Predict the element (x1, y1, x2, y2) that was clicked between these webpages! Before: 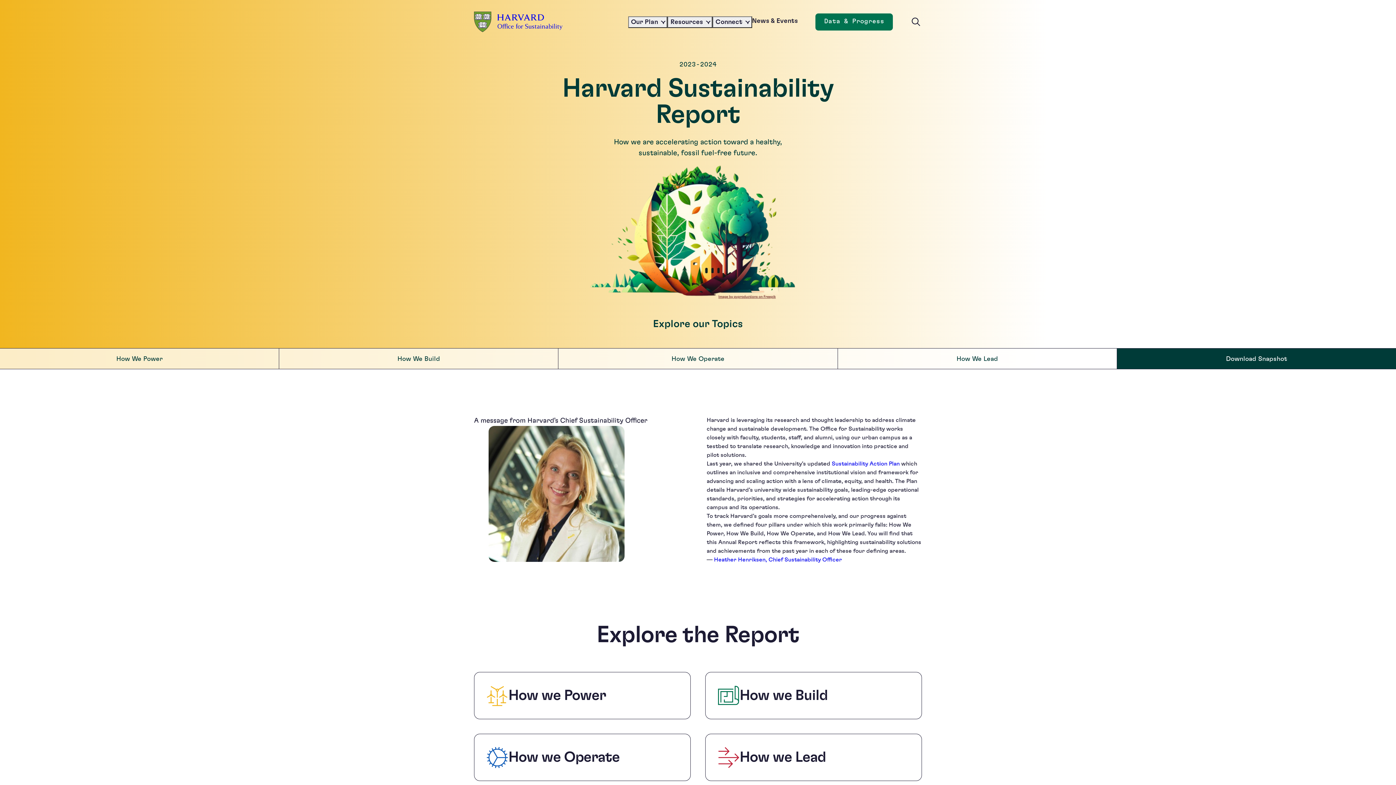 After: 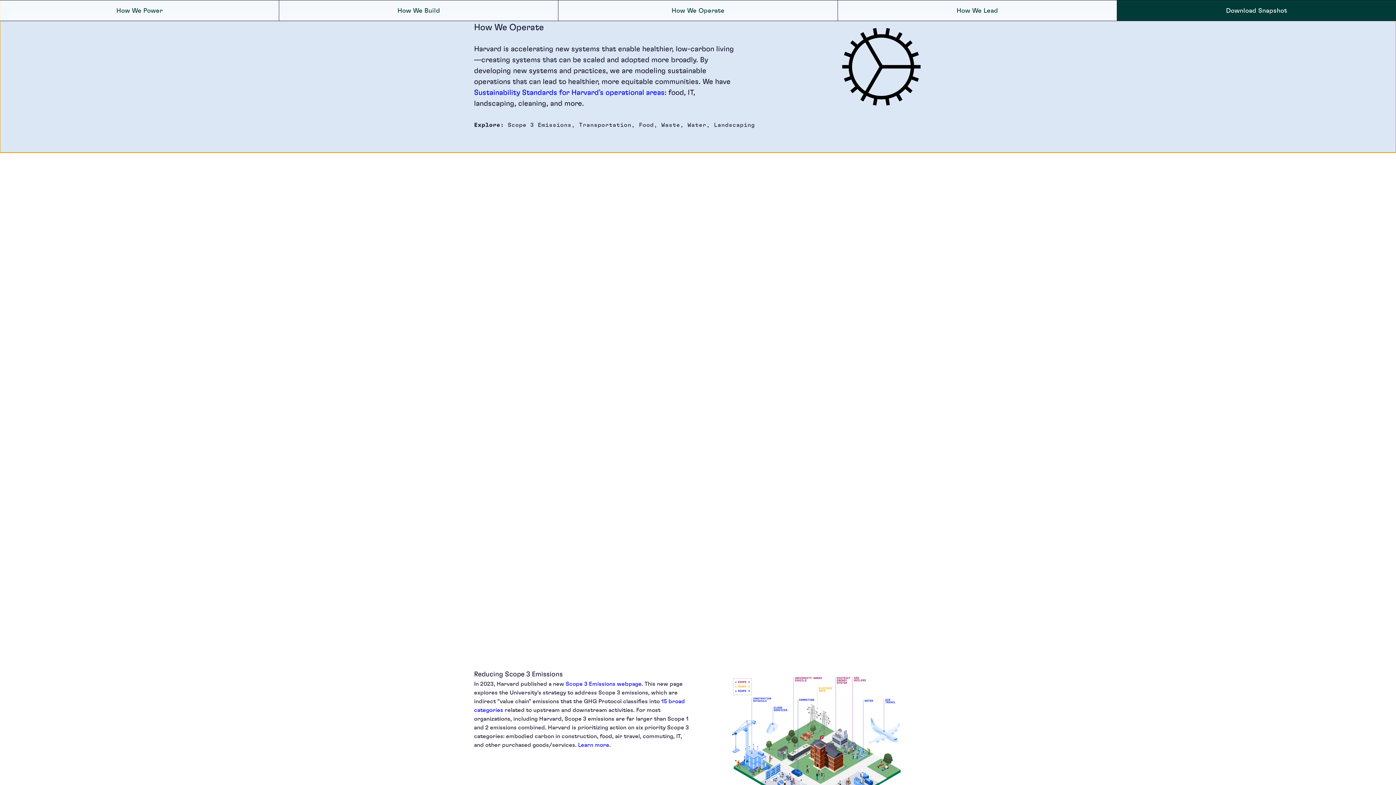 Action: label: How We Operate bbox: (558, 348, 837, 369)